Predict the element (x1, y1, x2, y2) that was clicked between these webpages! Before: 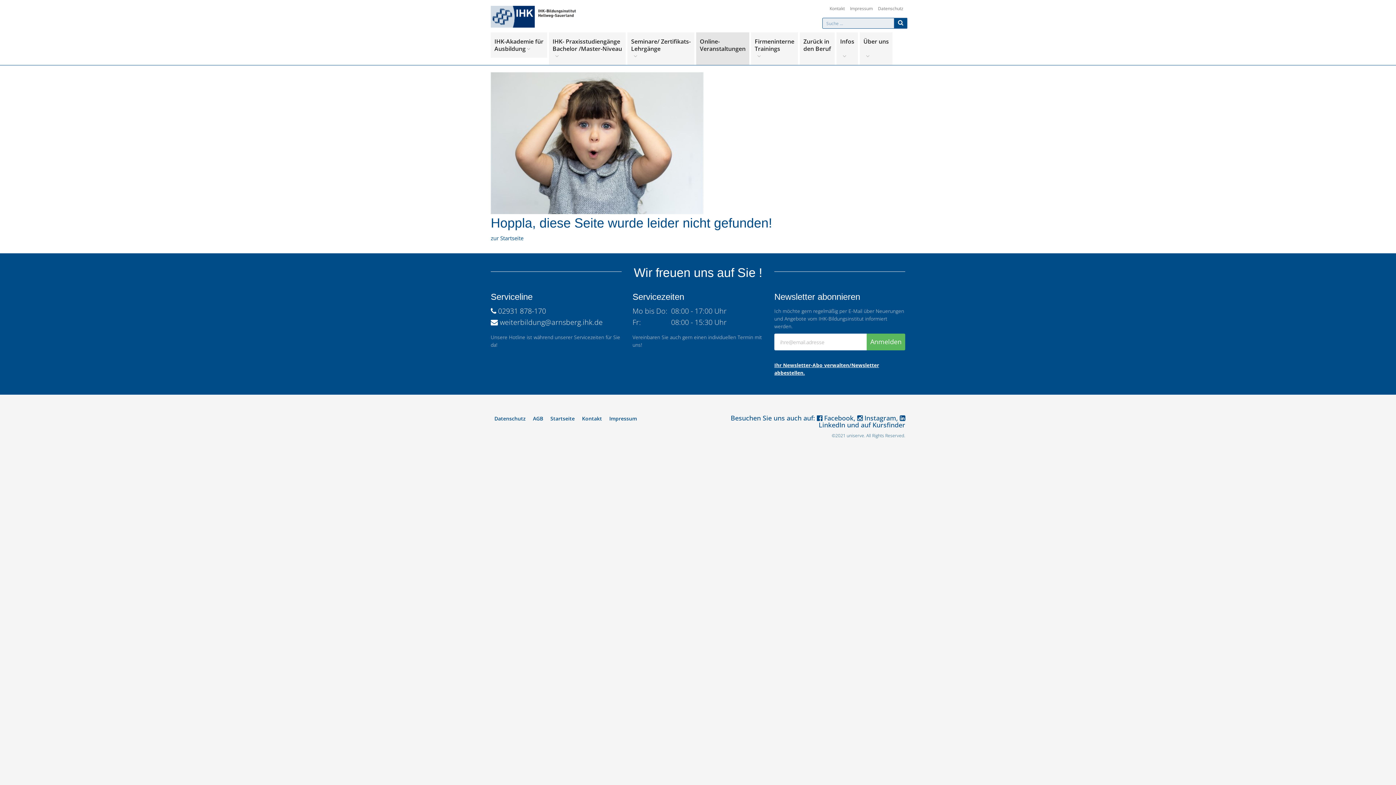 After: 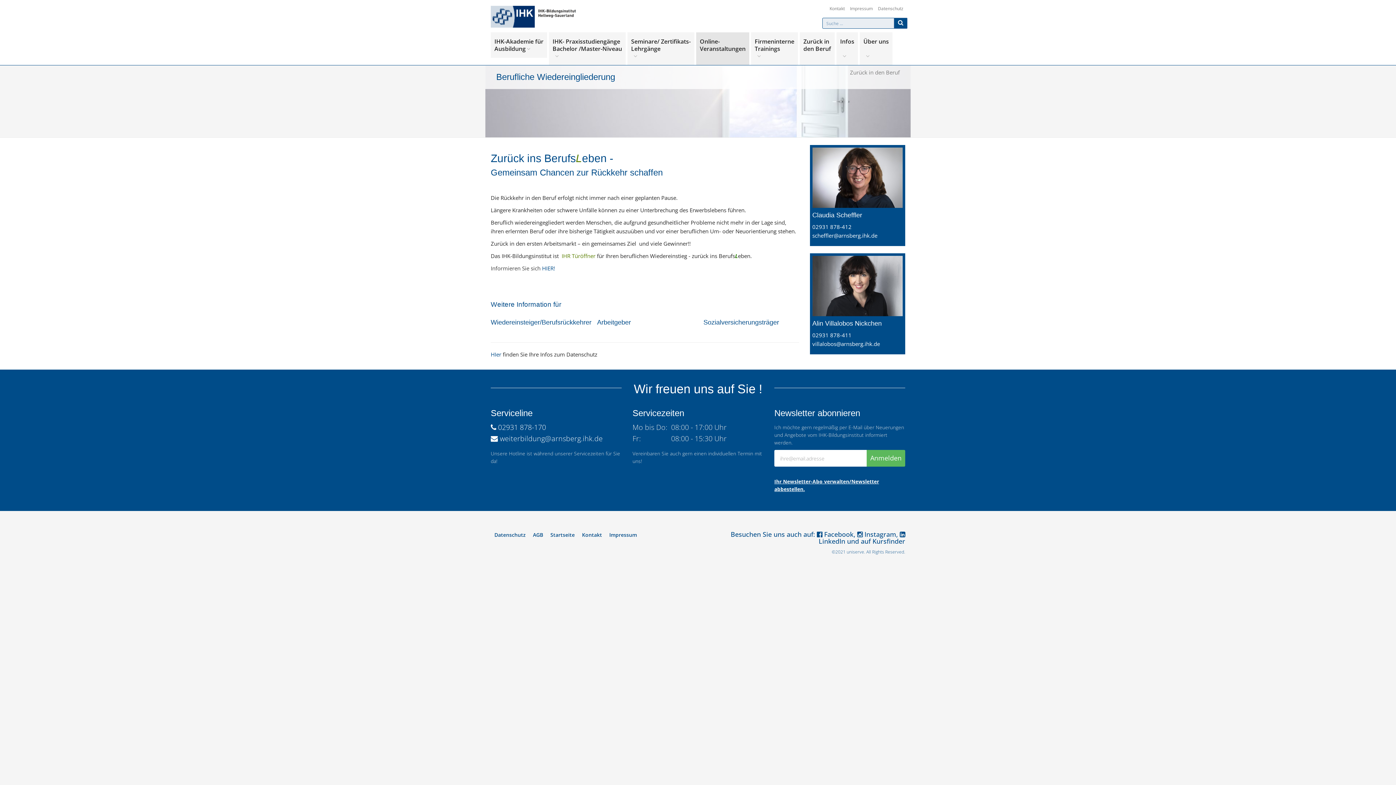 Action: bbox: (800, 32, 834, 65) label: Zurück in
den Beruf
 